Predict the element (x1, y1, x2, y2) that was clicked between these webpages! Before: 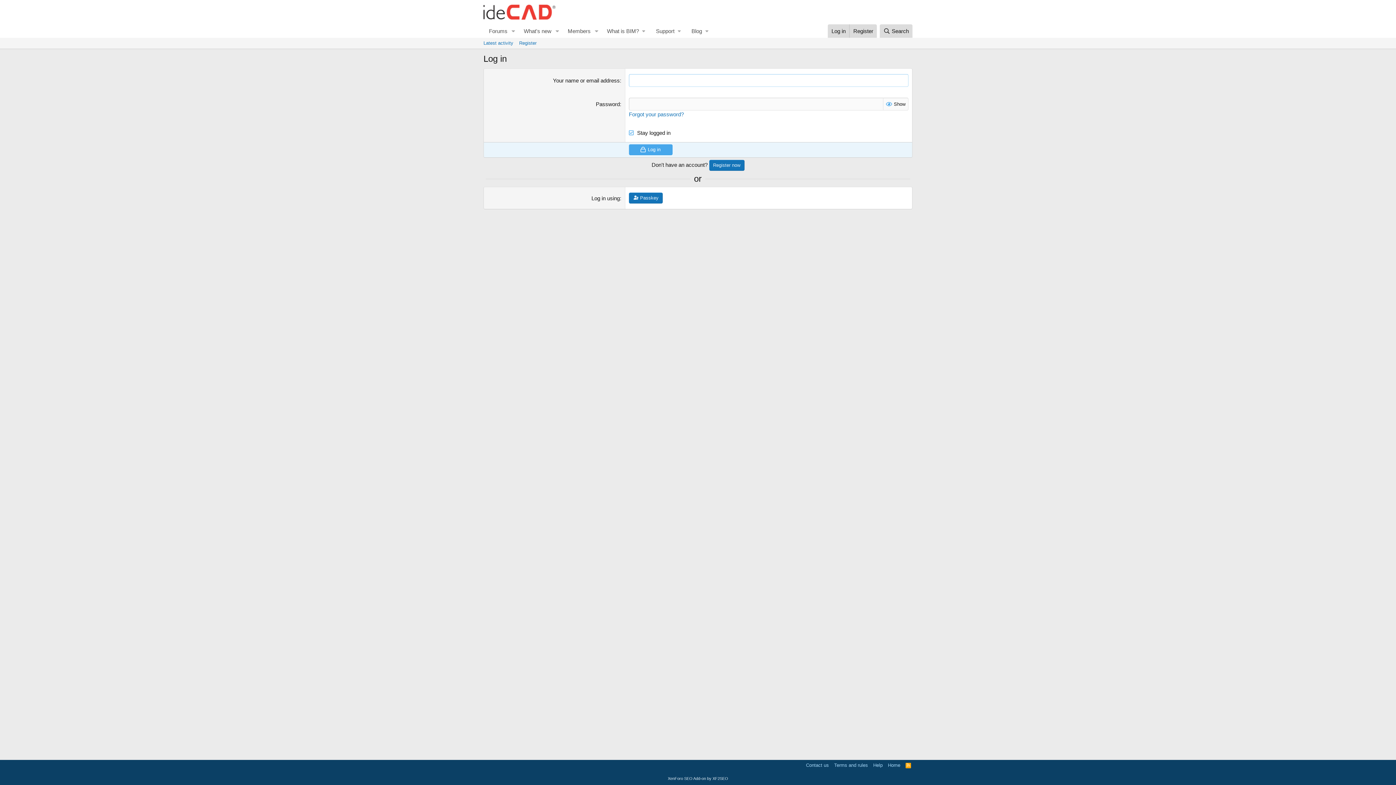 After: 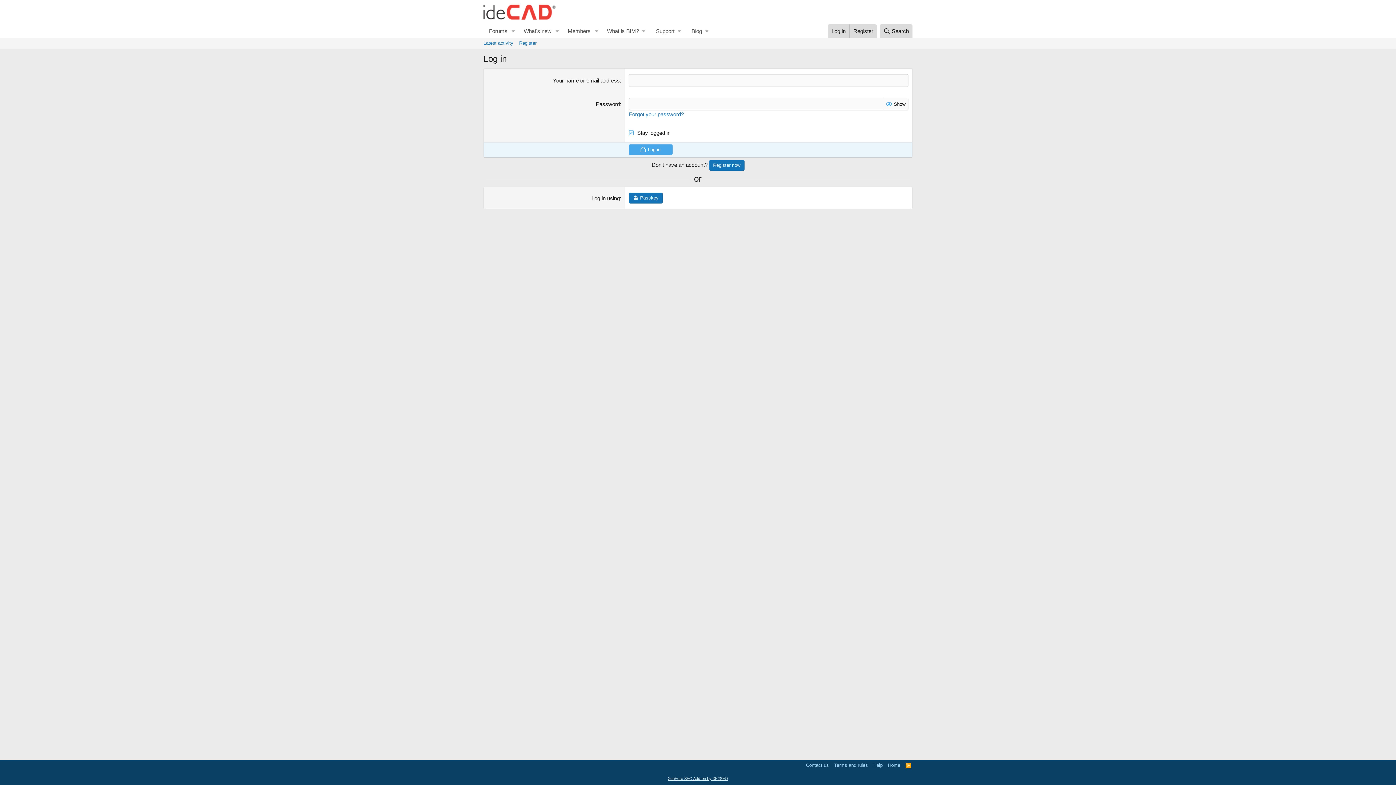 Action: label: XenForo SEO Add-on by XF2SEO bbox: (668, 776, 728, 781)